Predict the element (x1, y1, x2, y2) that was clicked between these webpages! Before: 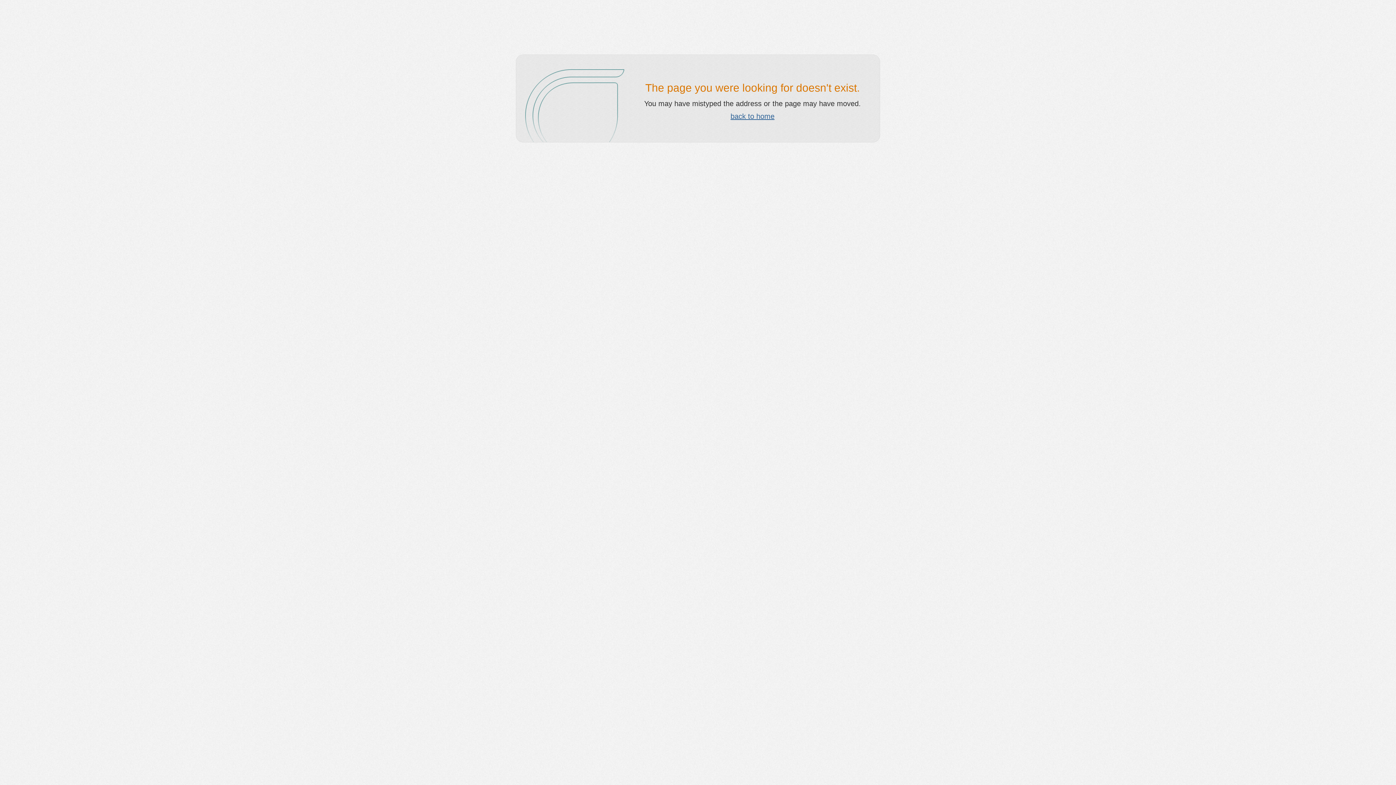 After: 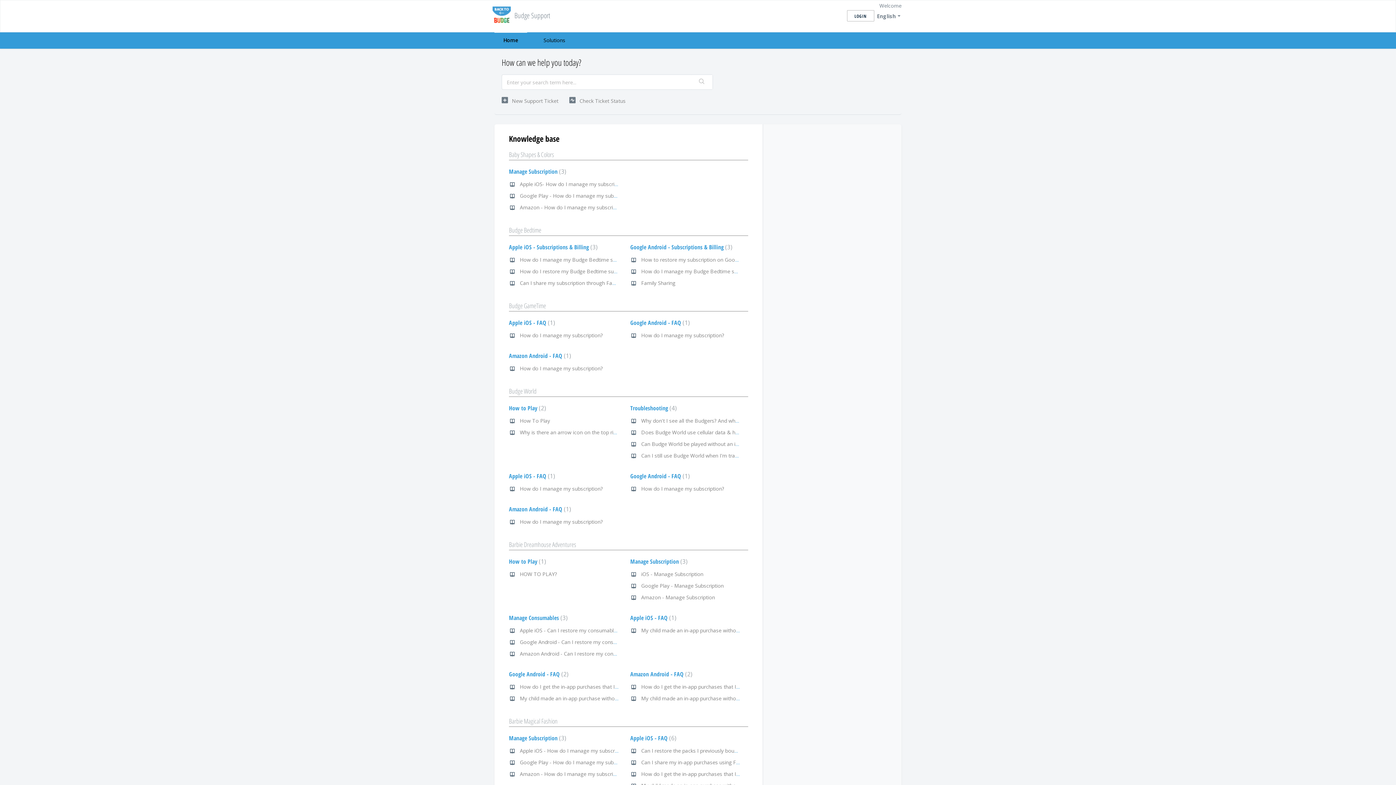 Action: bbox: (730, 112, 774, 120) label: back to home